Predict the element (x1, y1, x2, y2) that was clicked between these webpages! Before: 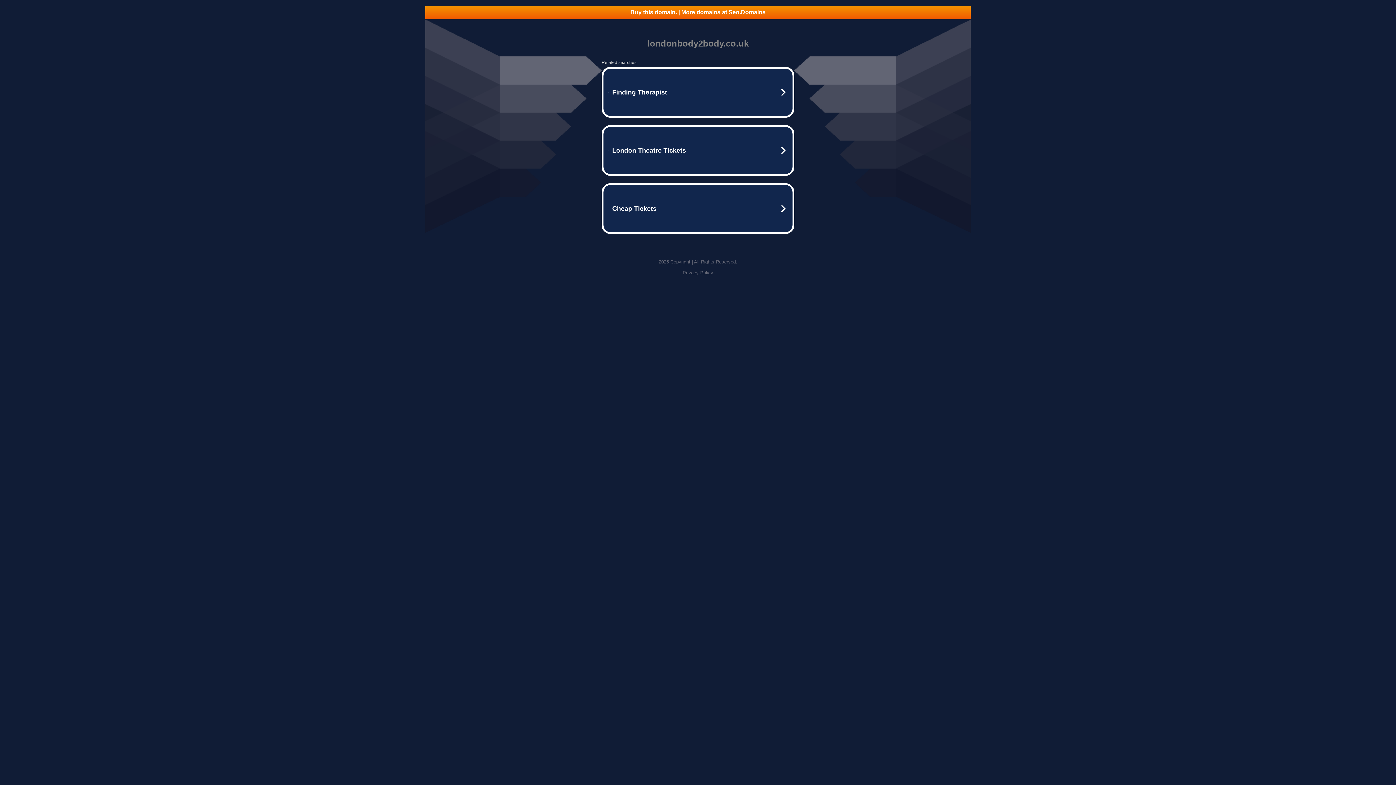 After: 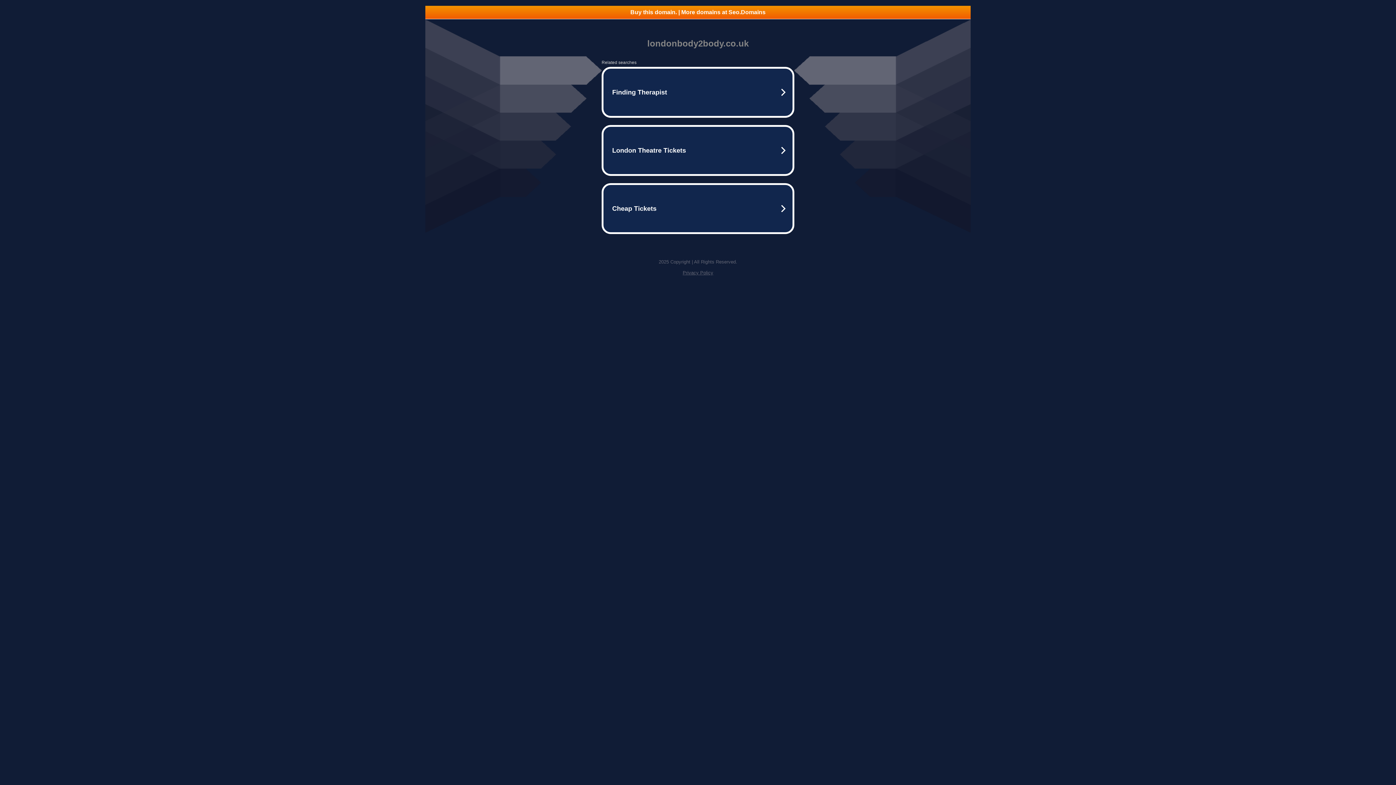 Action: label: Buy this domain. | More domains at Seo.Domains bbox: (425, 5, 970, 18)